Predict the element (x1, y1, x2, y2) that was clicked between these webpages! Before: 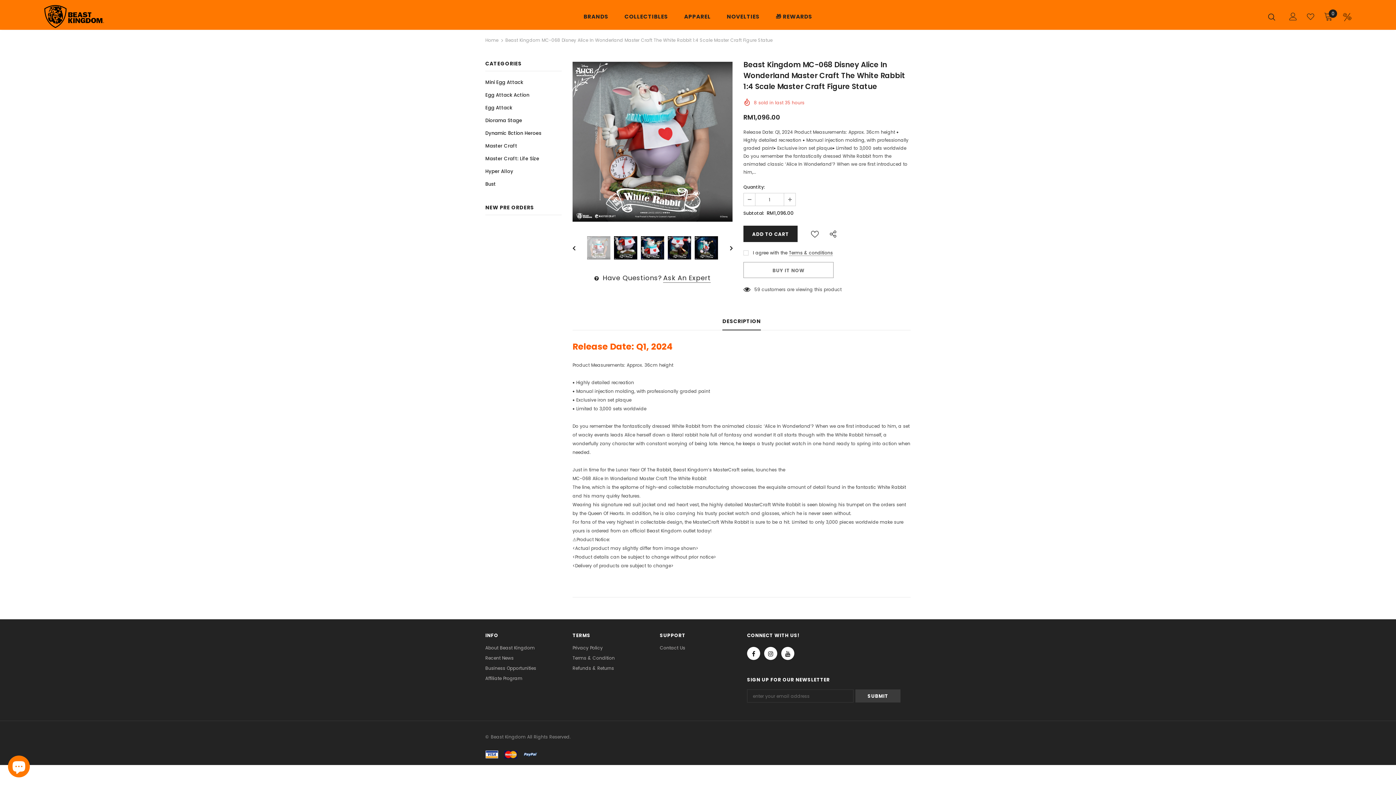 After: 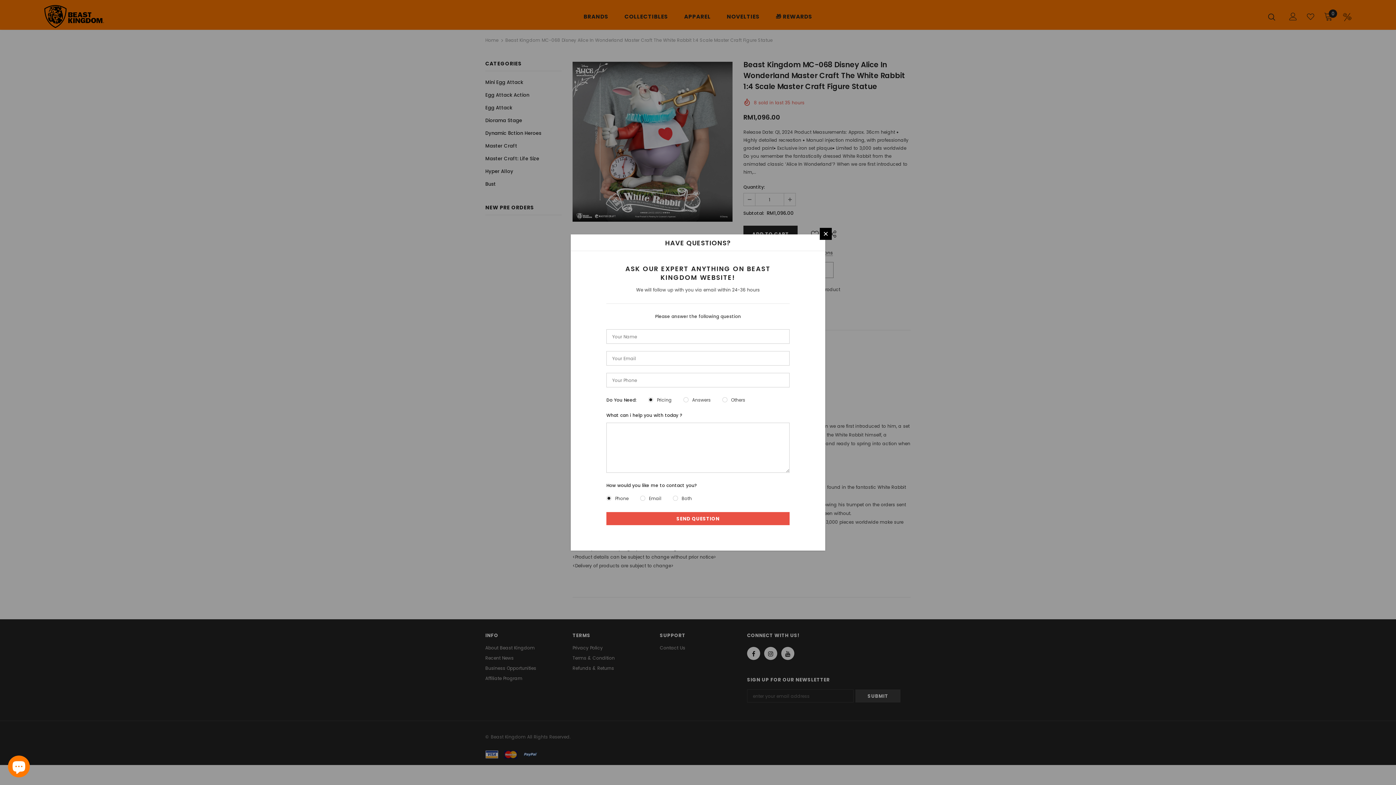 Action: label: Ask An Expert bbox: (663, 273, 710, 282)